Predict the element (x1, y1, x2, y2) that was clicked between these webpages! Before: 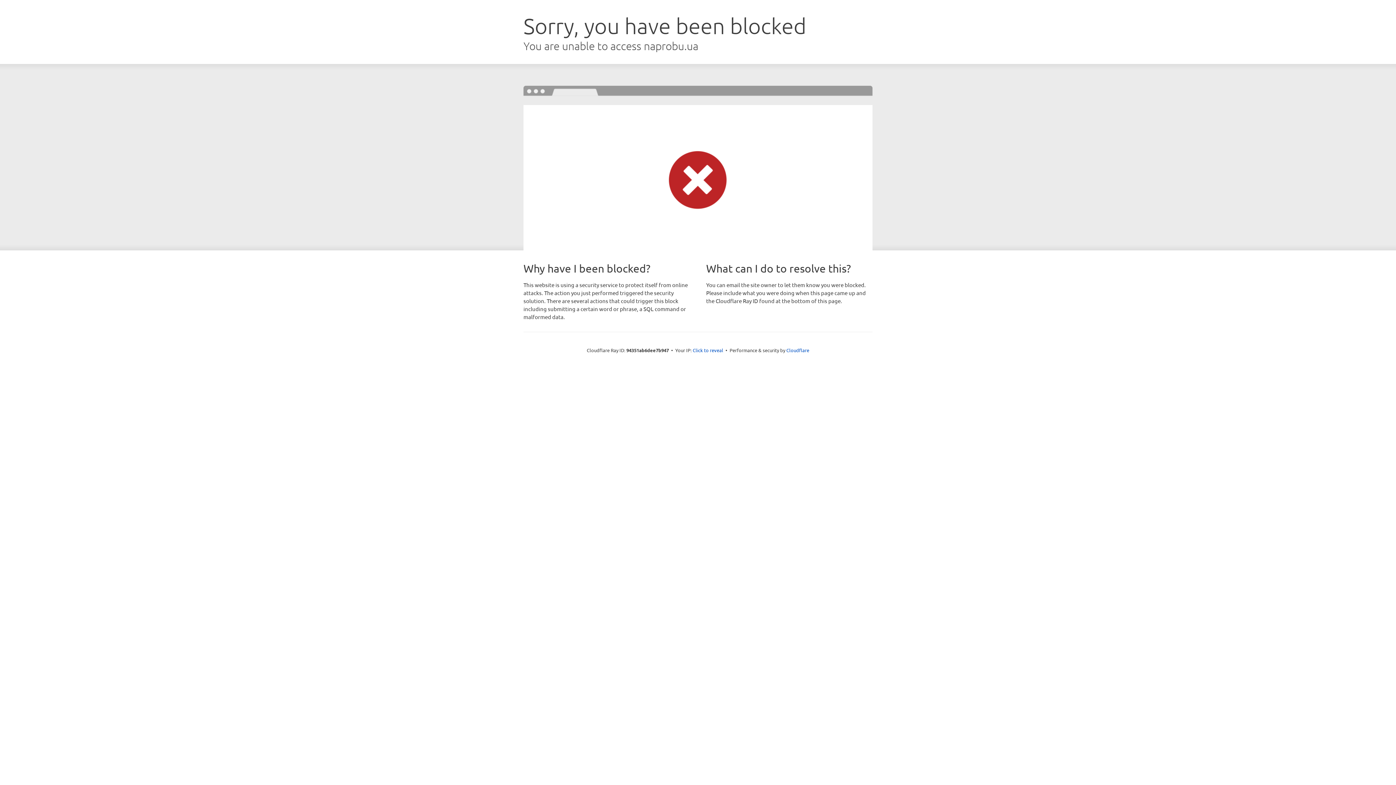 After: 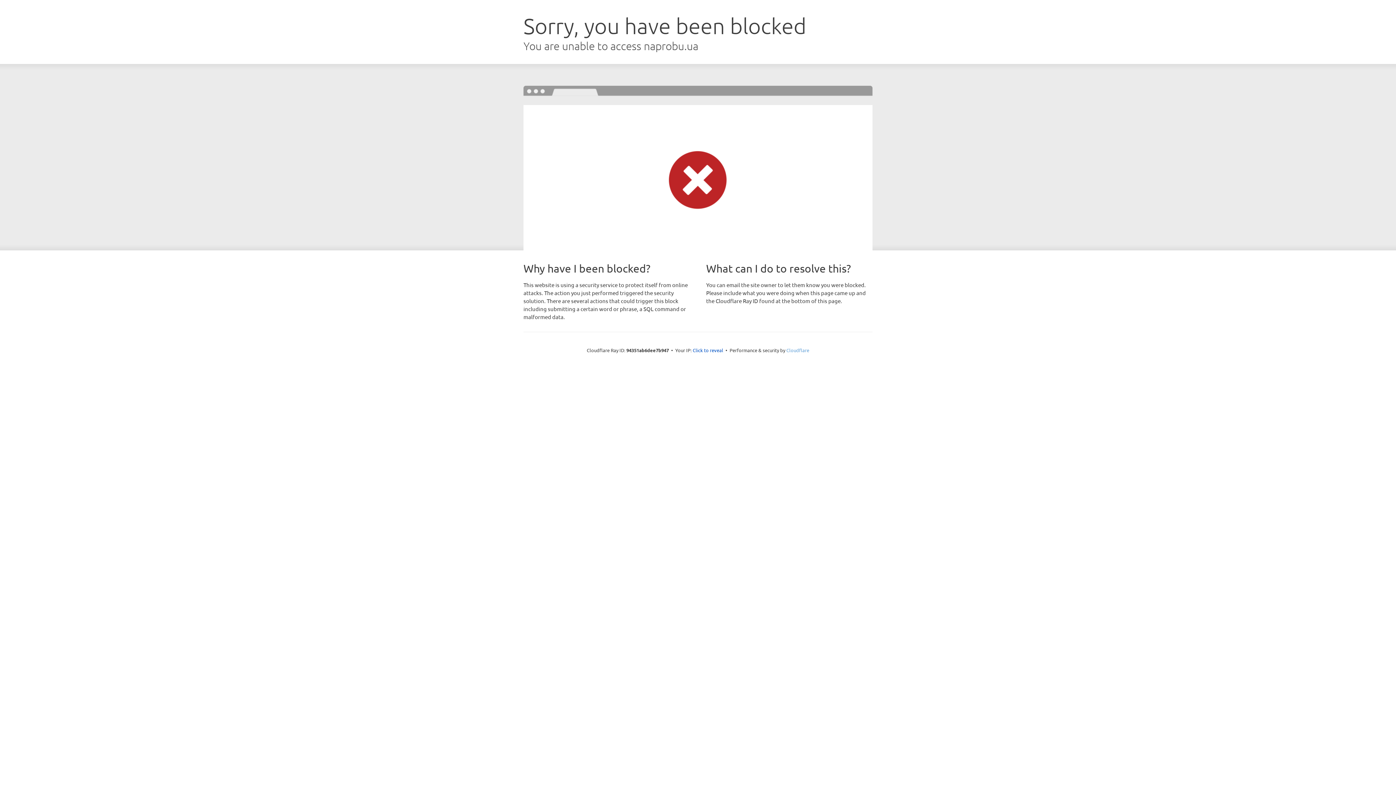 Action: bbox: (786, 347, 809, 353) label: Cloudflare